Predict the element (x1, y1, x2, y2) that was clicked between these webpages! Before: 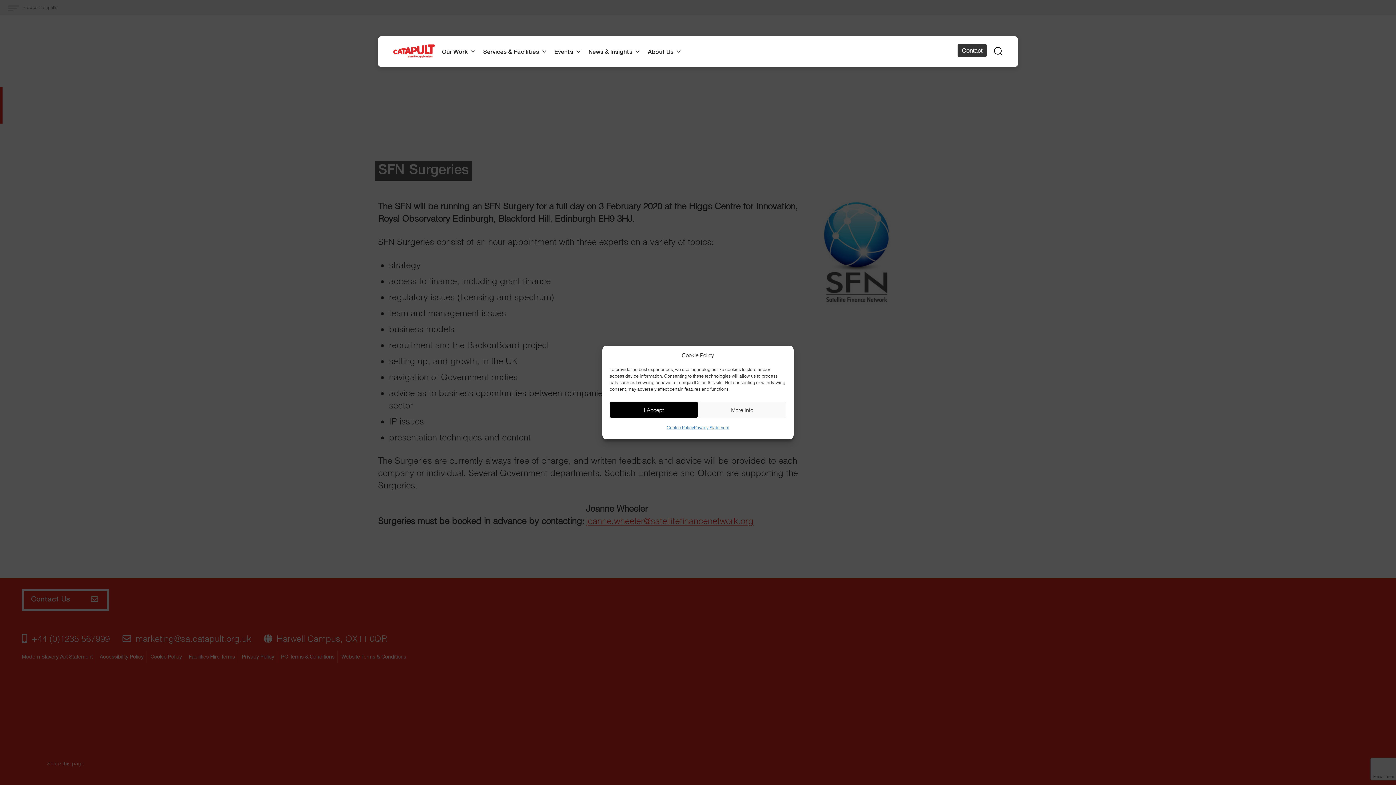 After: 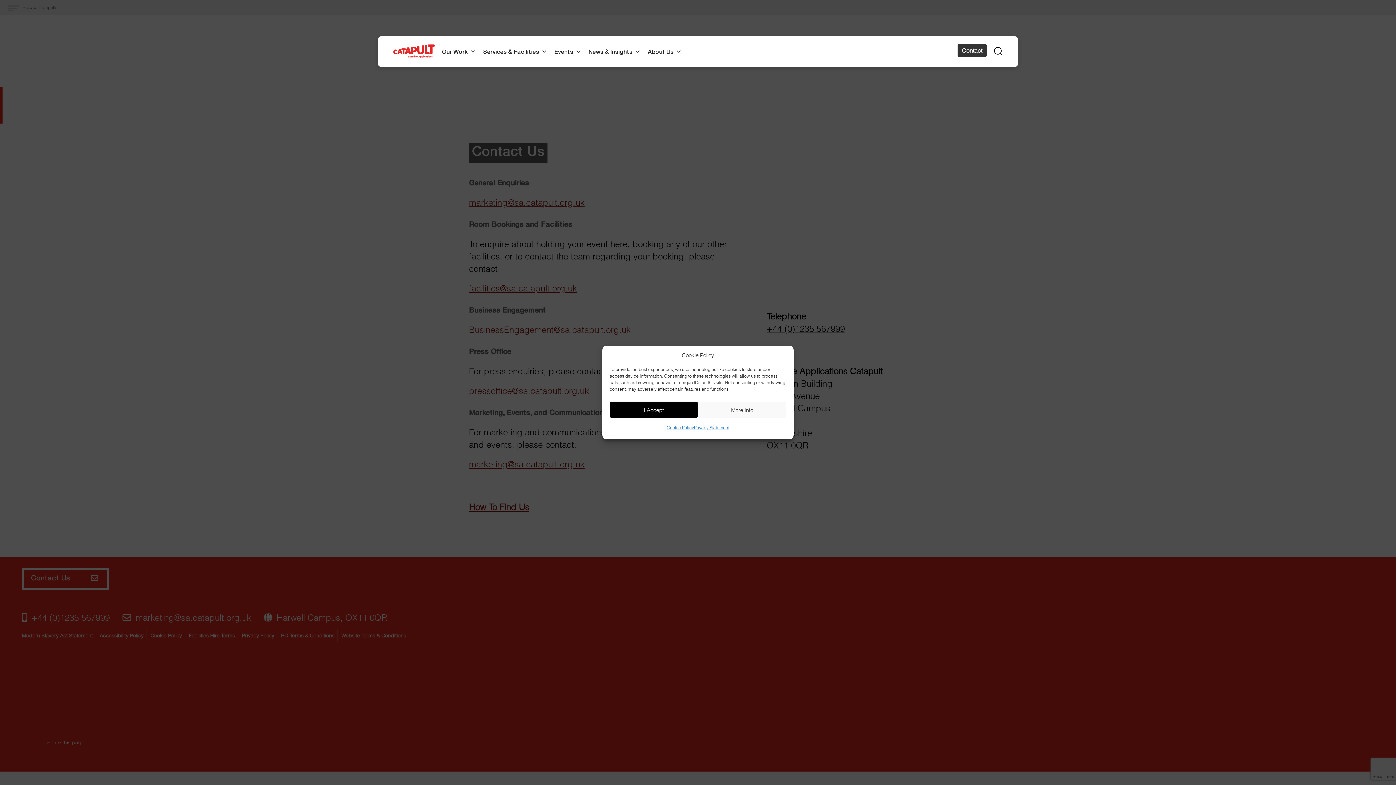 Action: bbox: (954, 36, 990, 66) label: Contact